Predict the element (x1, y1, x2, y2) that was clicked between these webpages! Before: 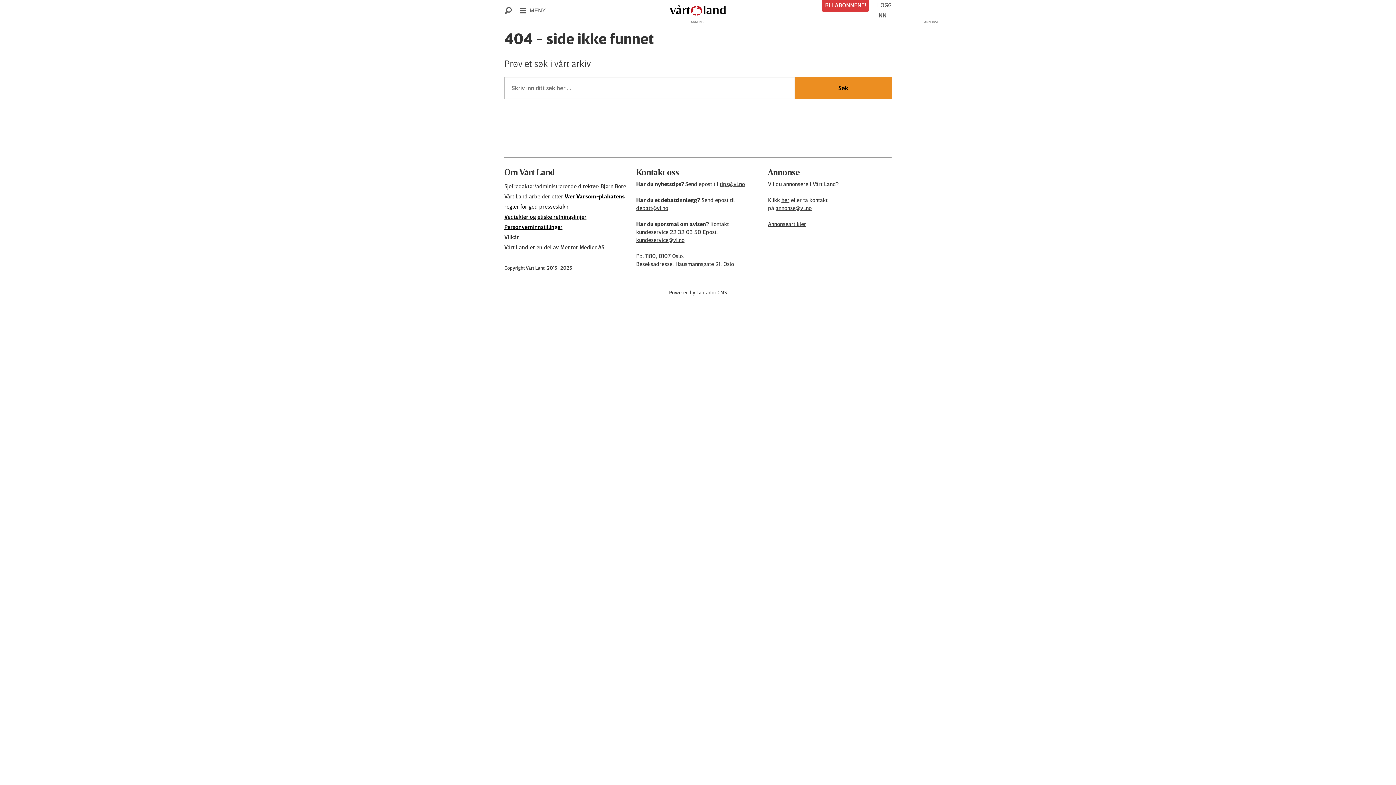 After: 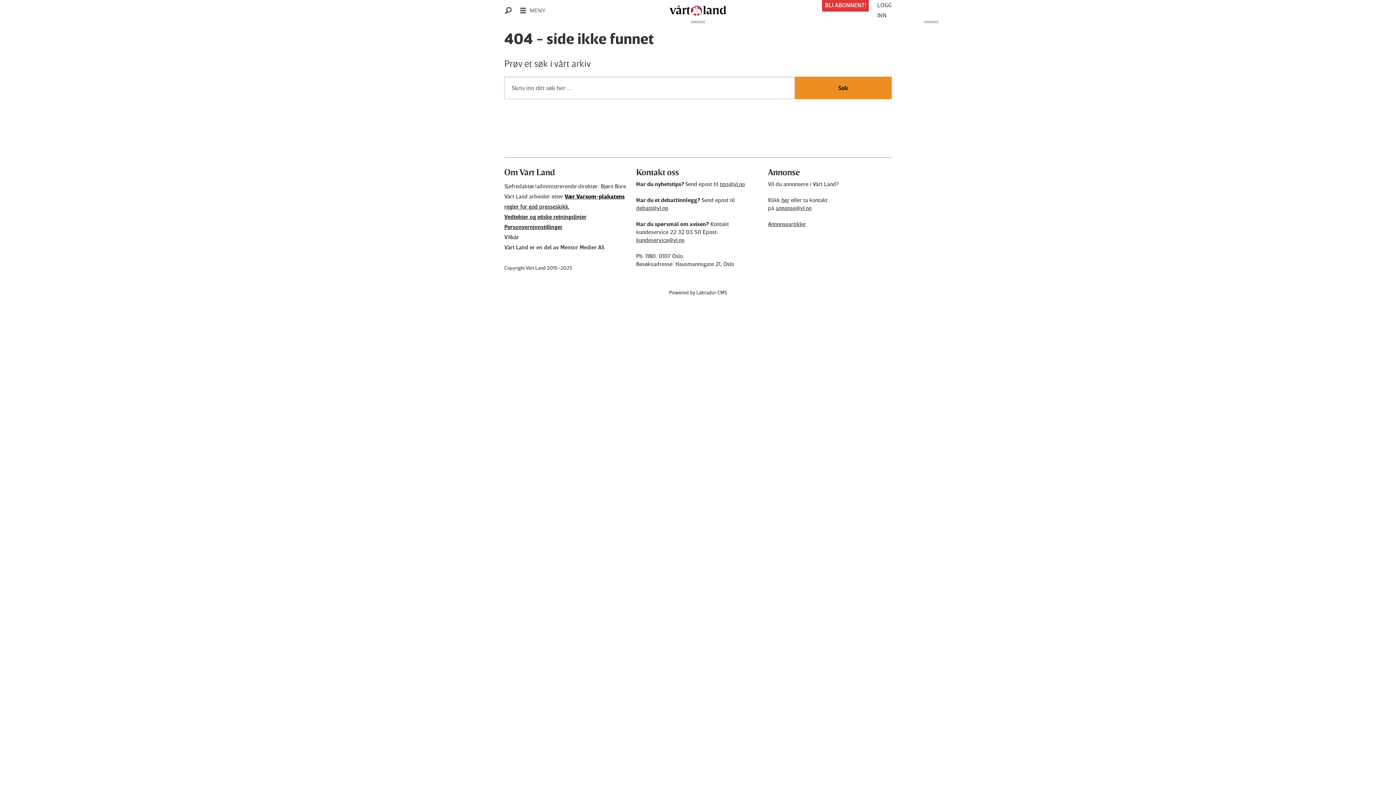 Action: bbox: (768, 220, 806, 227) label: Annonsørinnhold